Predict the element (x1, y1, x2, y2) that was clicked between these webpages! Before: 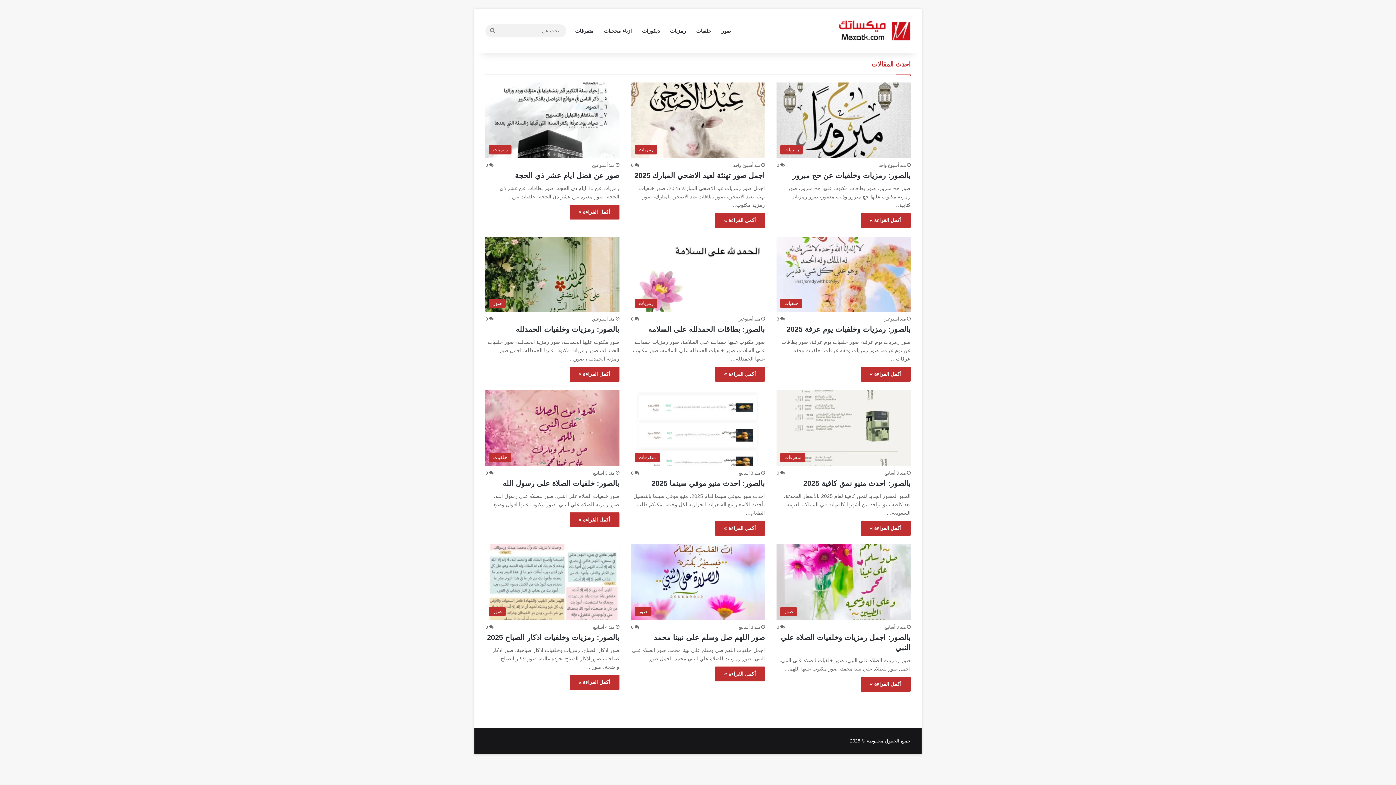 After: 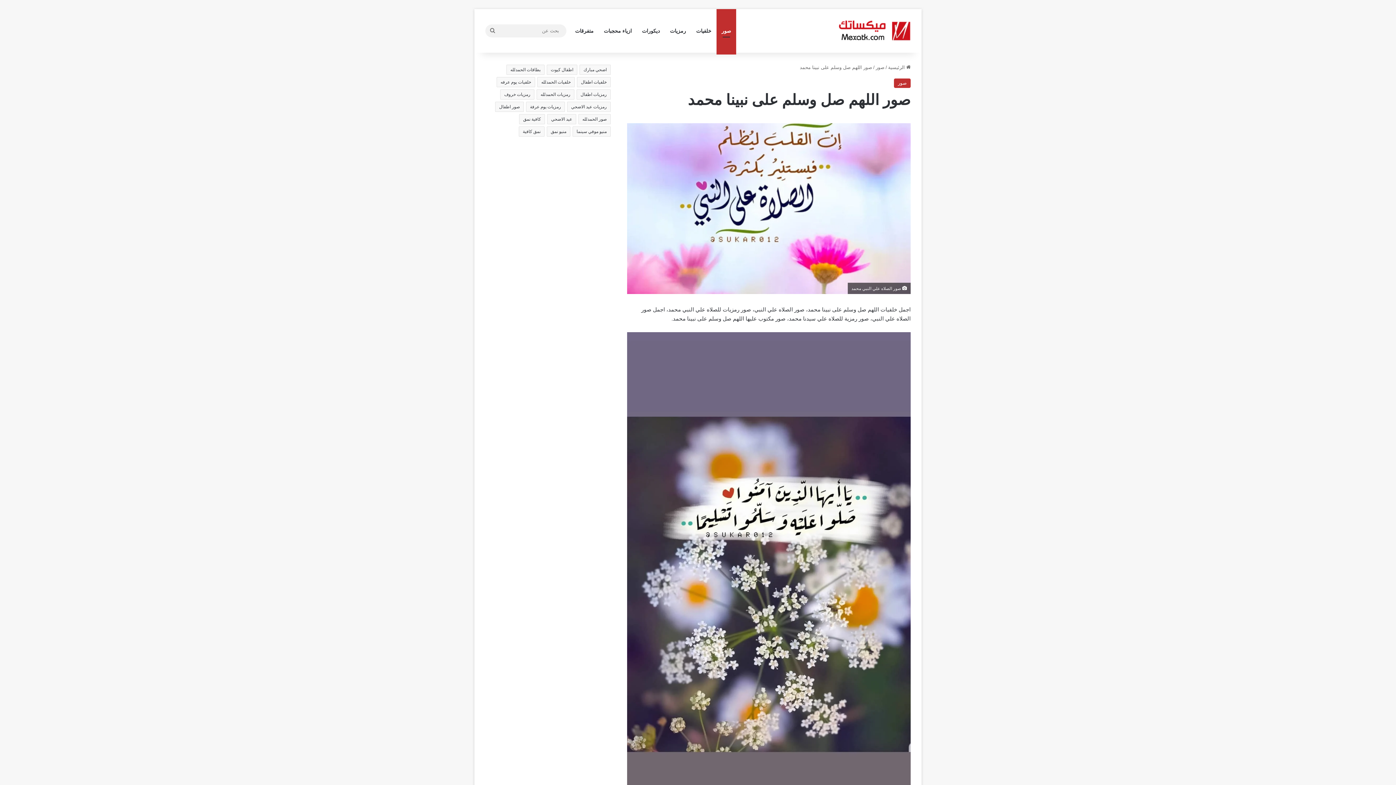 Action: label: صور اللهم صل وسلم على نبينا محمد bbox: (631, 544, 765, 620)